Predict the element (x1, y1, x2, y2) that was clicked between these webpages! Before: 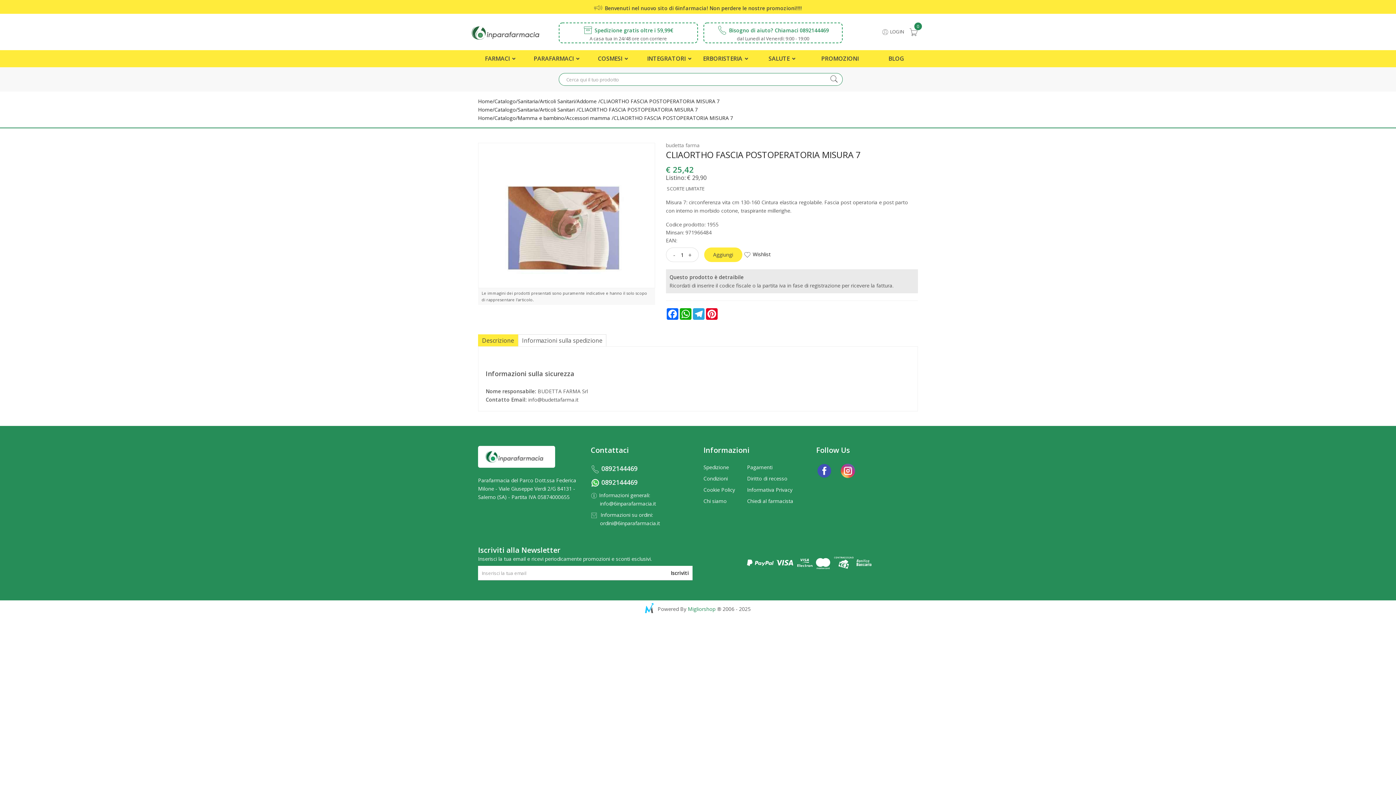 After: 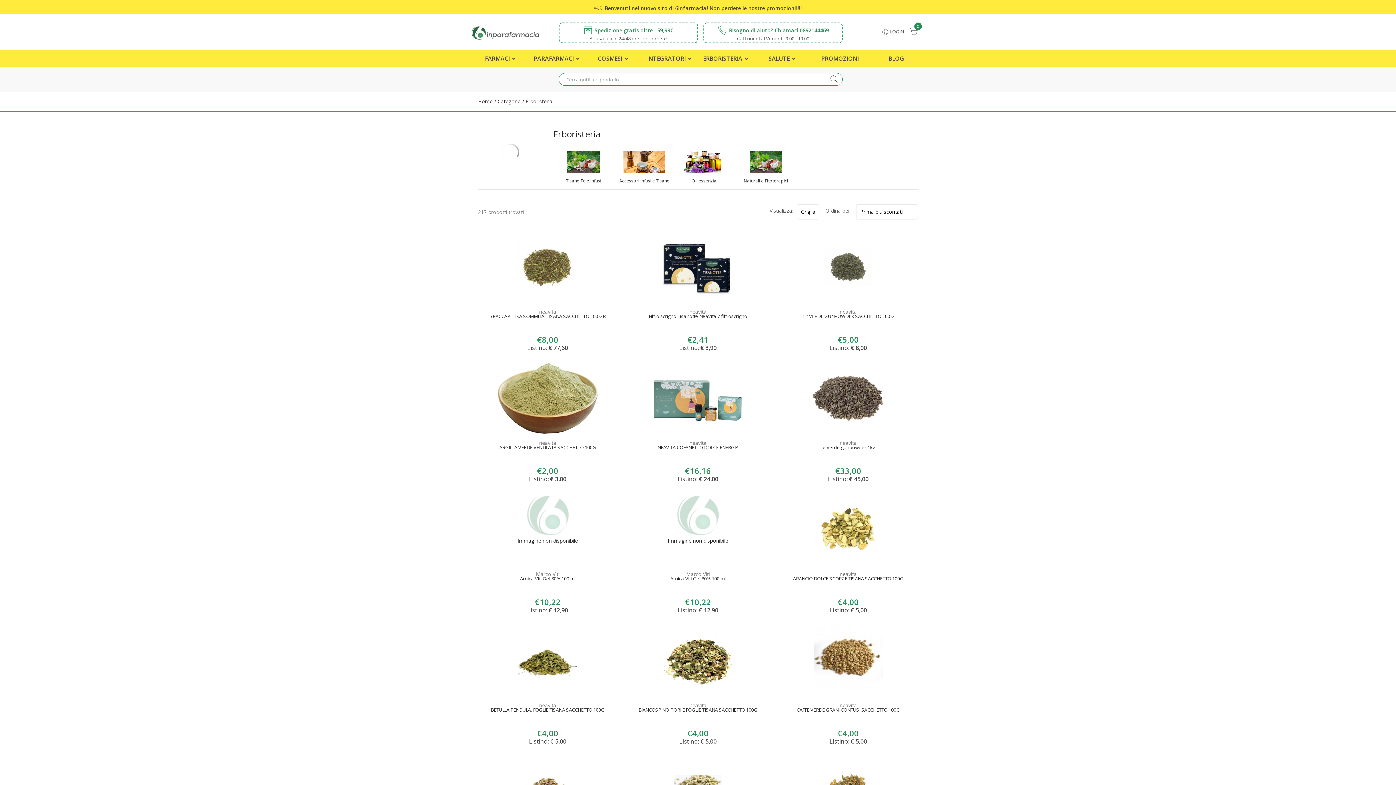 Action: label: ERBORISTERIA  bbox: (698, 50, 754, 67)